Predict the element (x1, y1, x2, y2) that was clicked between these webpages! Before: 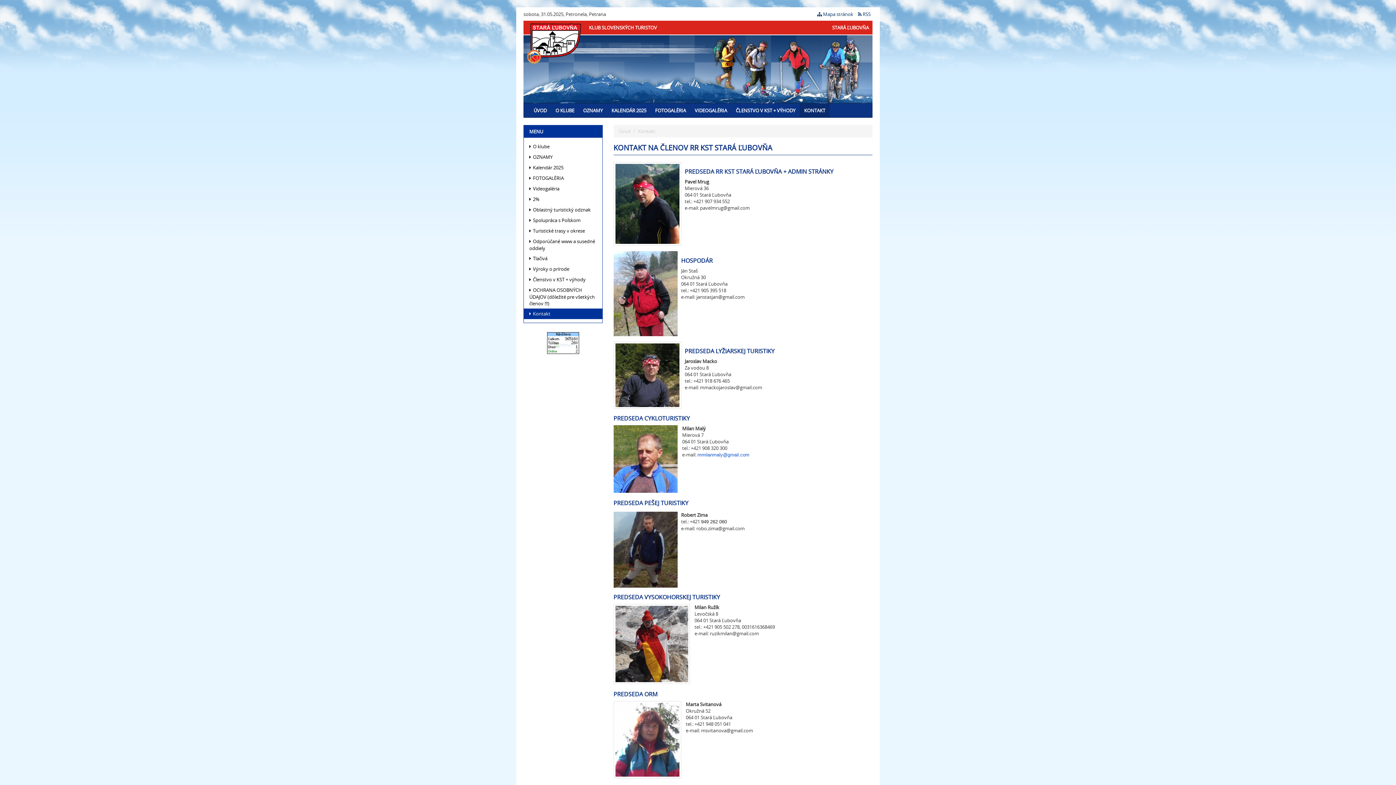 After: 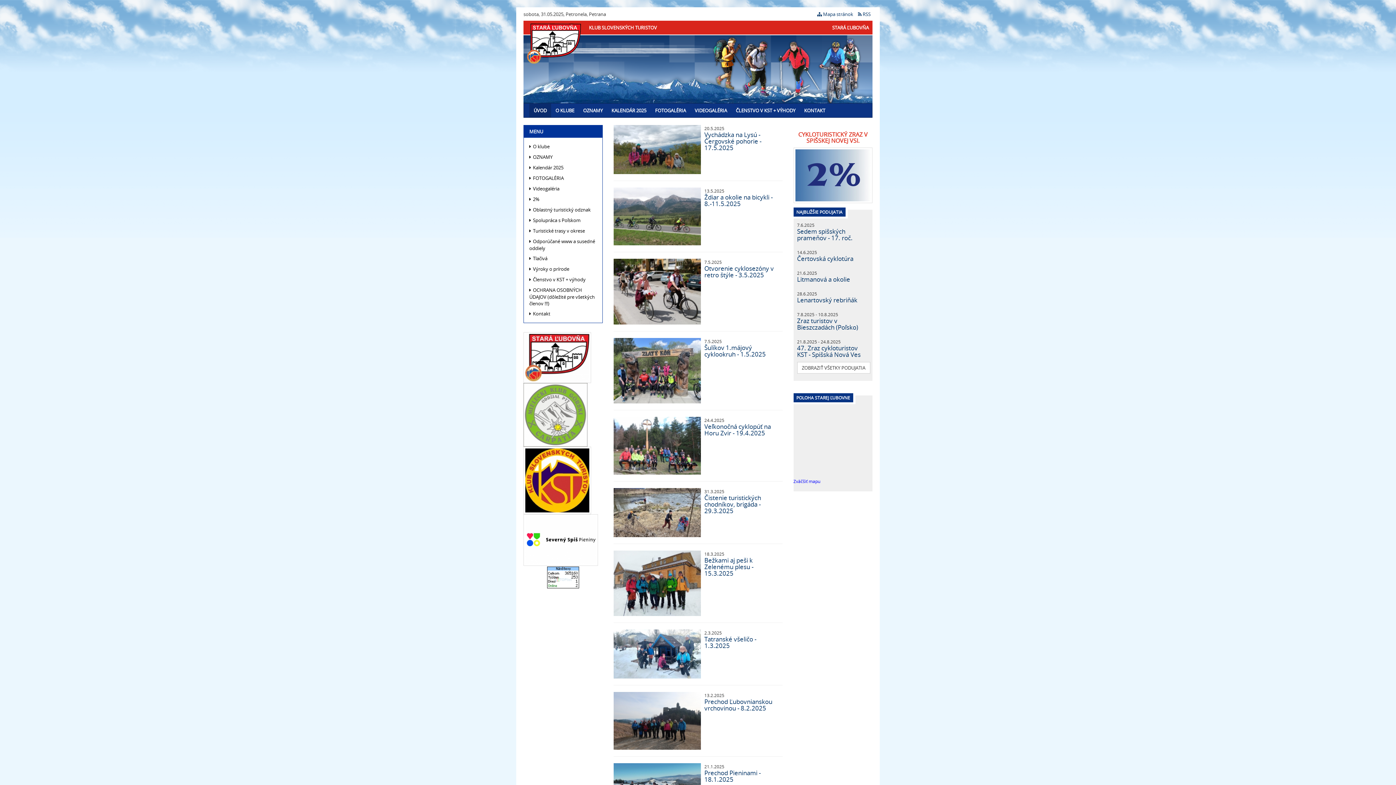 Action: bbox: (529, 103, 551, 117) label: ÚVOD